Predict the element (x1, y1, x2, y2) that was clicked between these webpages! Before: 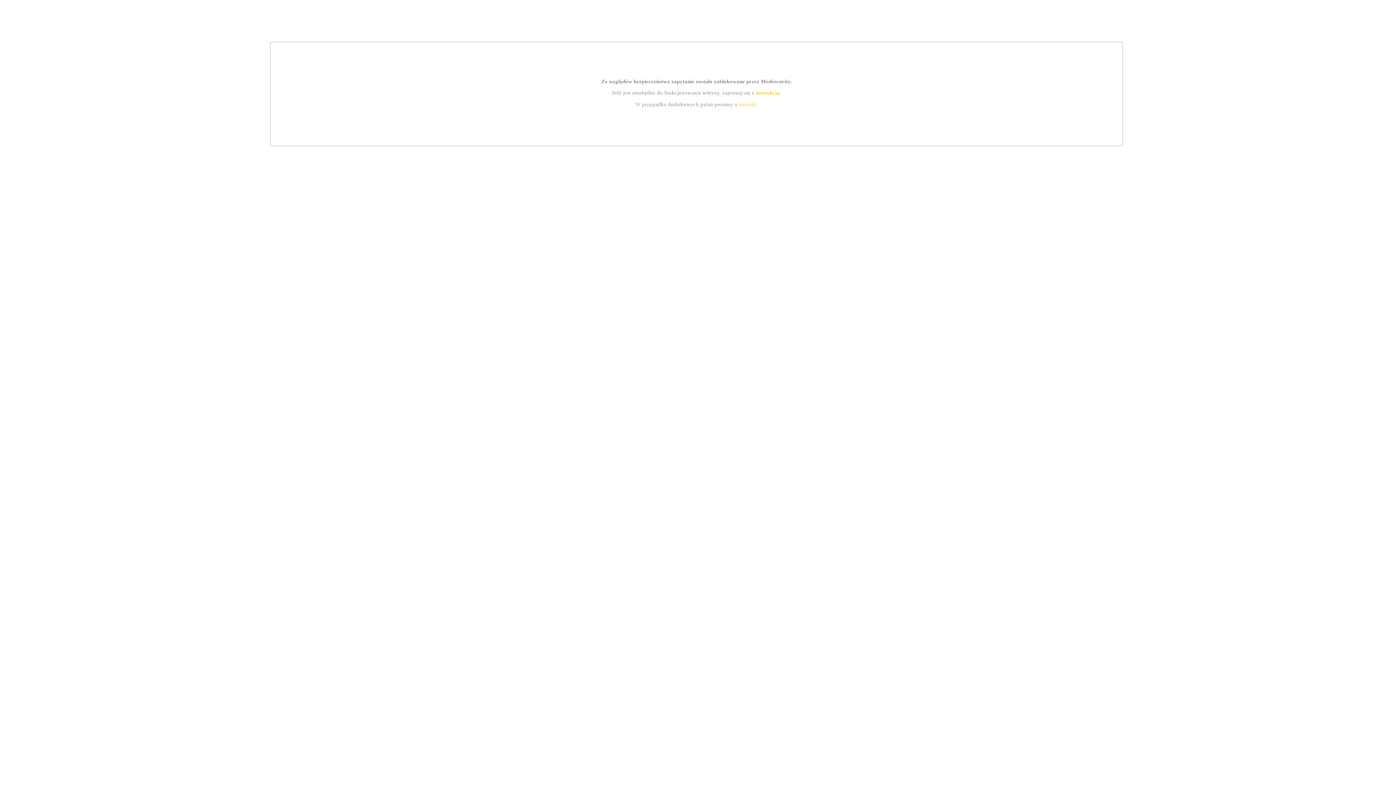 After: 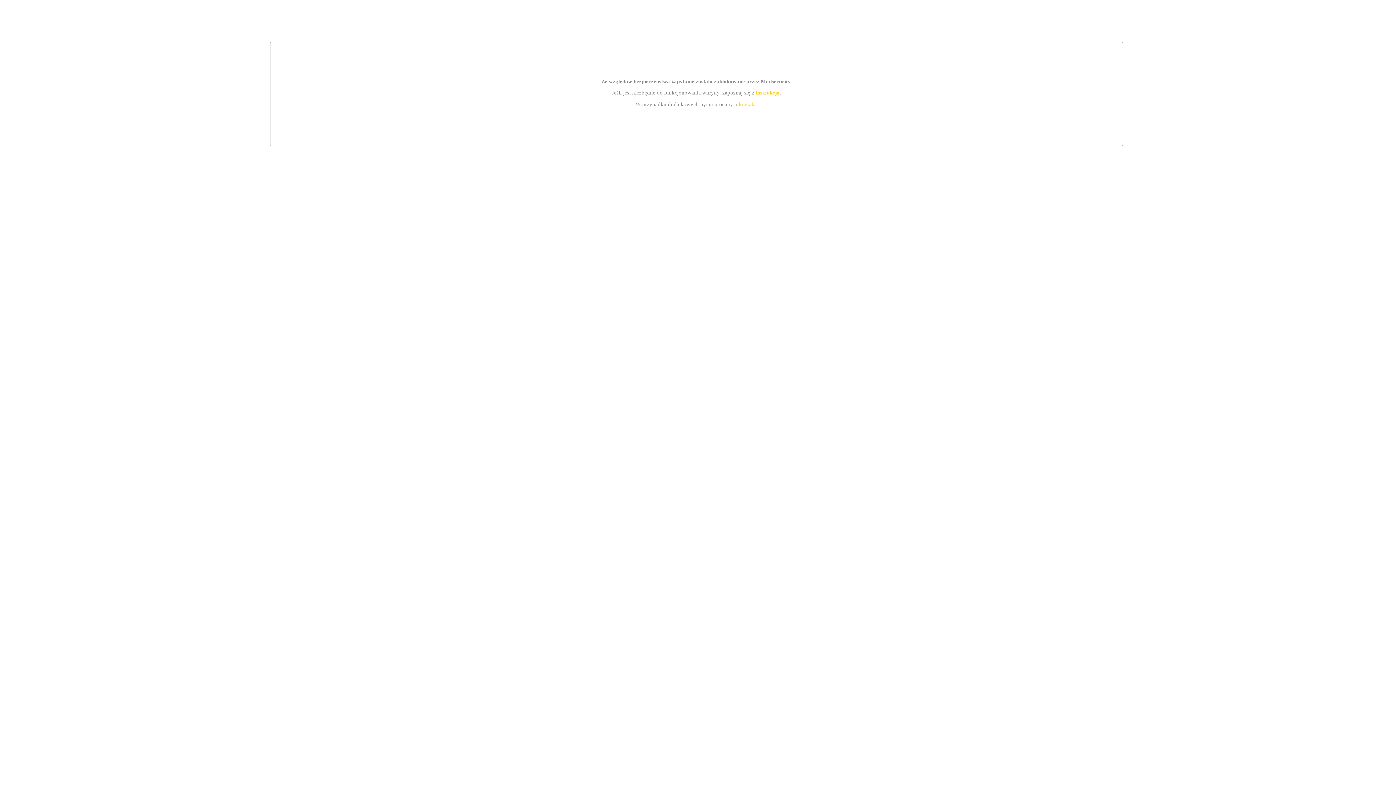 Action: bbox: (755, 89, 779, 95) label: instrukcją